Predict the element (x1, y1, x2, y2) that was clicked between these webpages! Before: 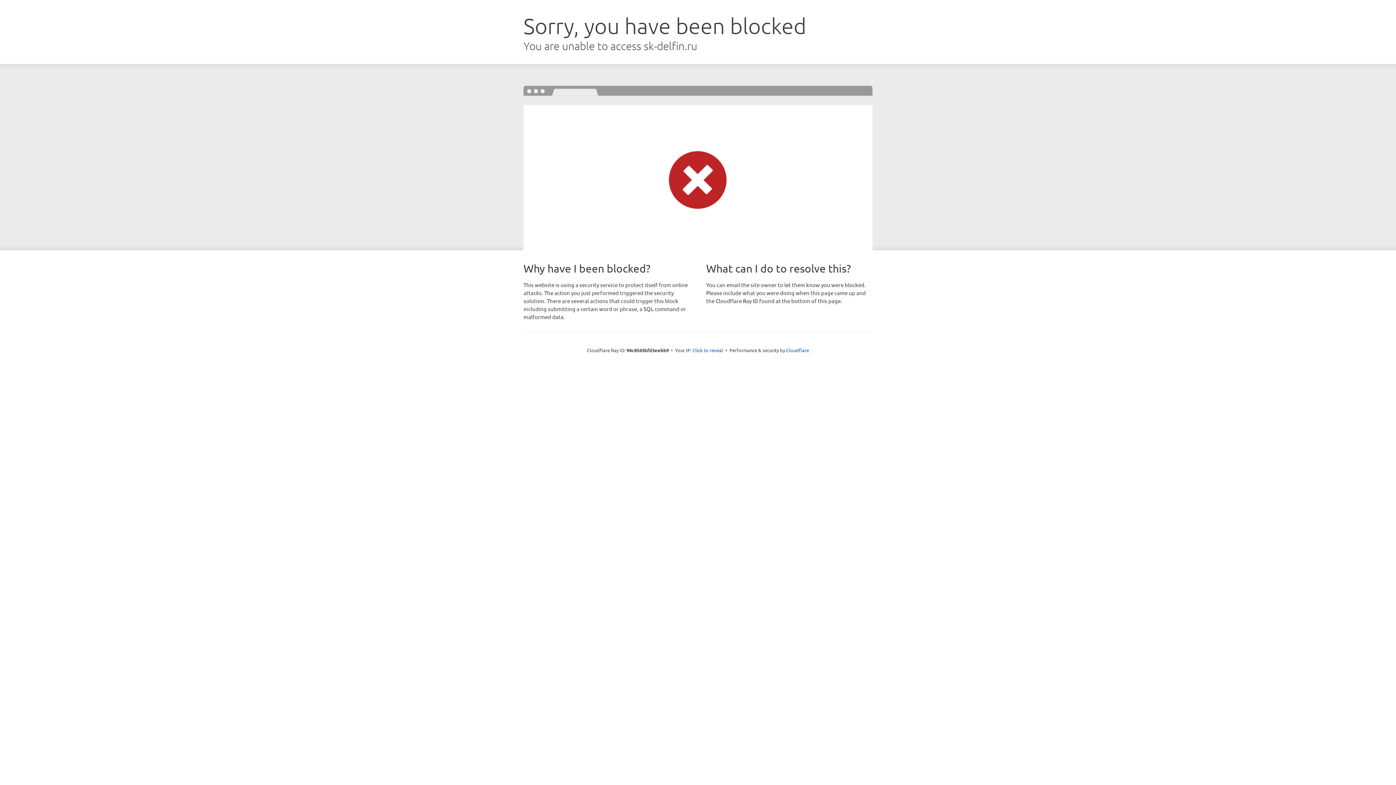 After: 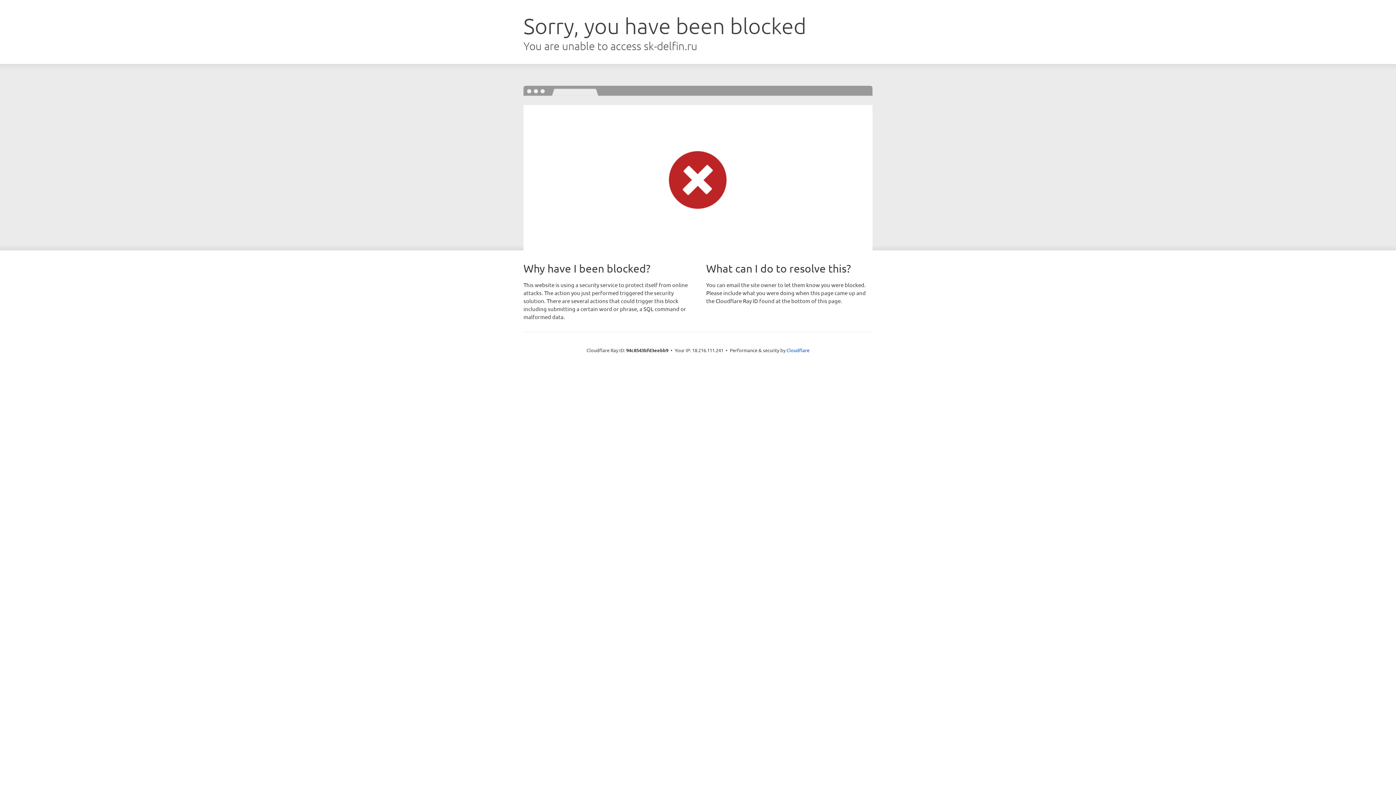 Action: label: Click to reveal bbox: (692, 346, 723, 353)